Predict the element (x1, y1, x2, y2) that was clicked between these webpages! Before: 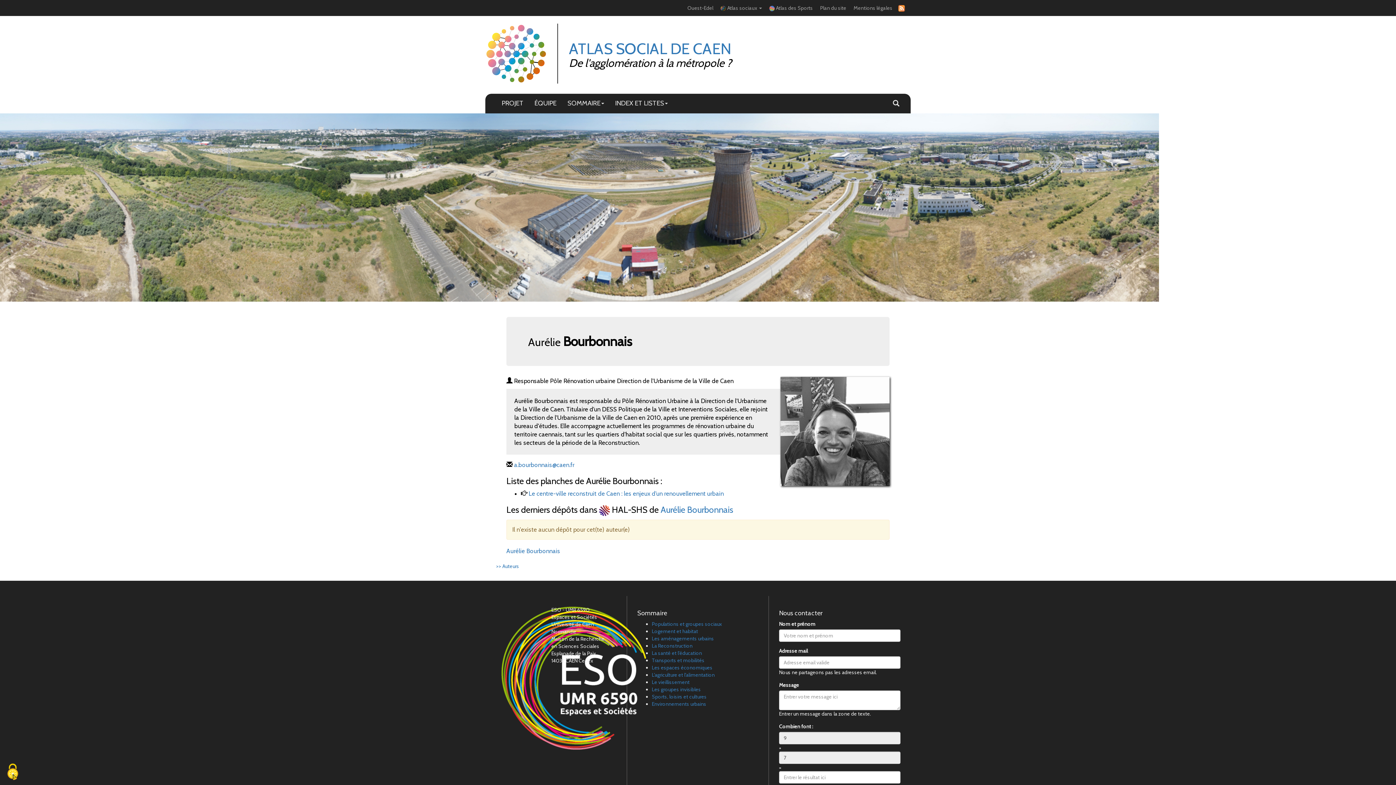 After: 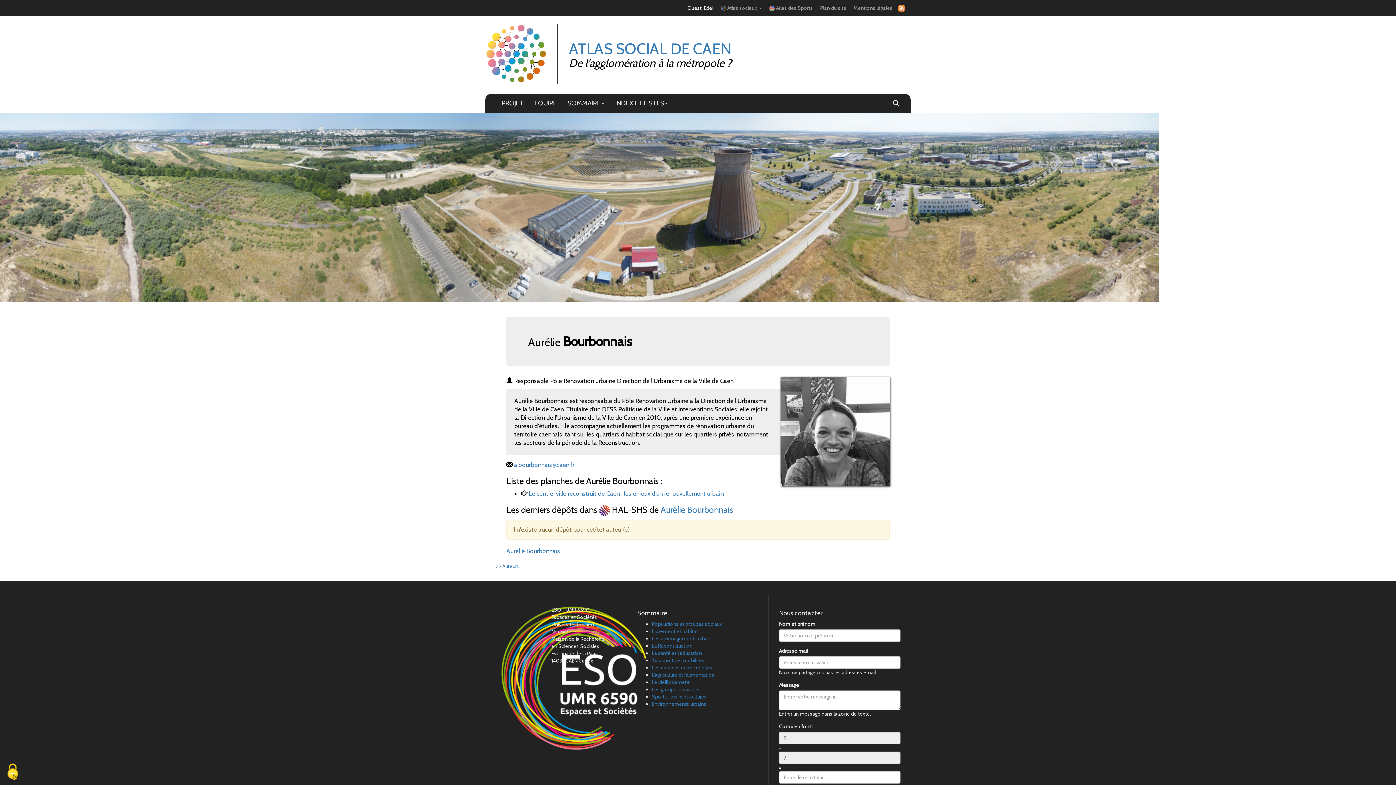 Action: label: Ouest-Edel bbox: (684, 2, 717, 13)